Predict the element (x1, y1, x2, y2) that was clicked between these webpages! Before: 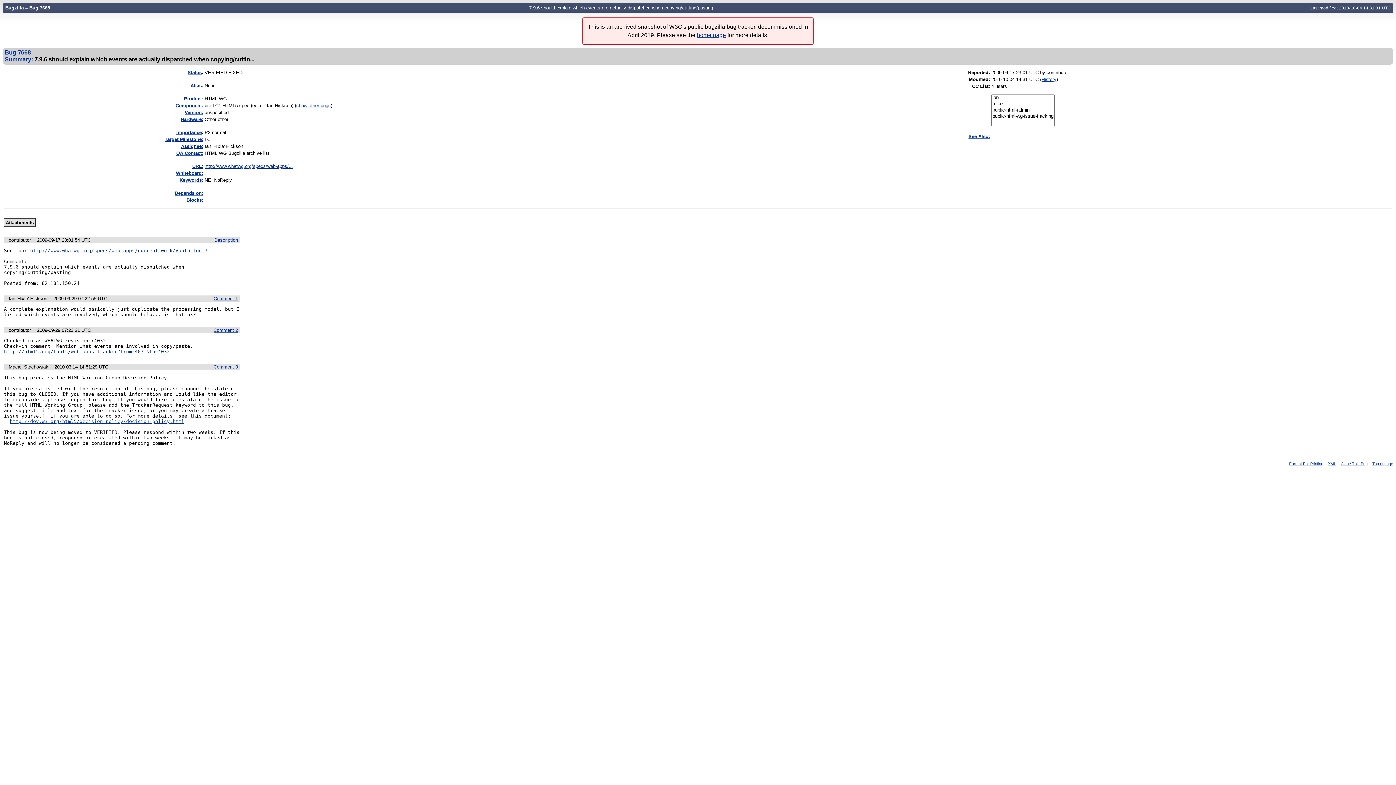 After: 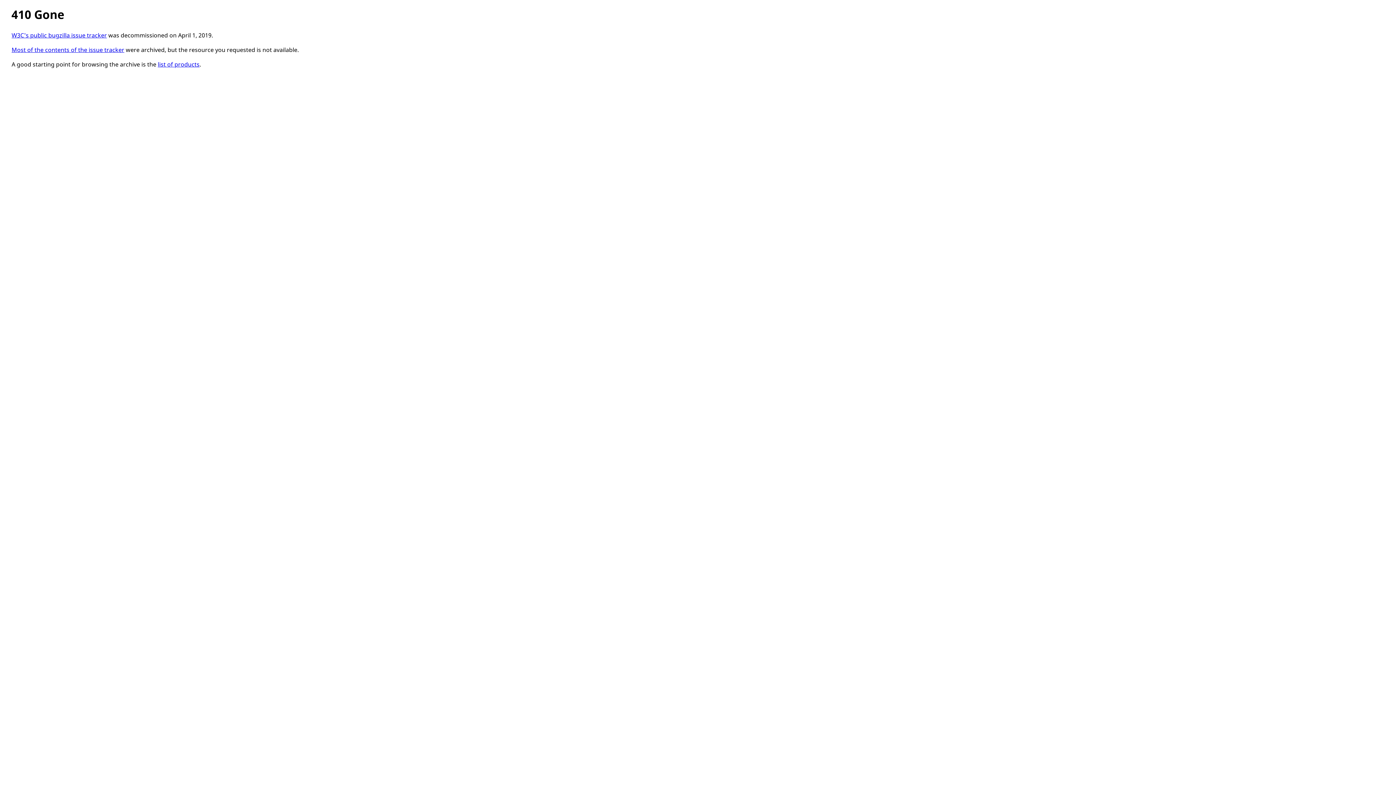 Action: label: Summary: bbox: (4, 56, 33, 62)